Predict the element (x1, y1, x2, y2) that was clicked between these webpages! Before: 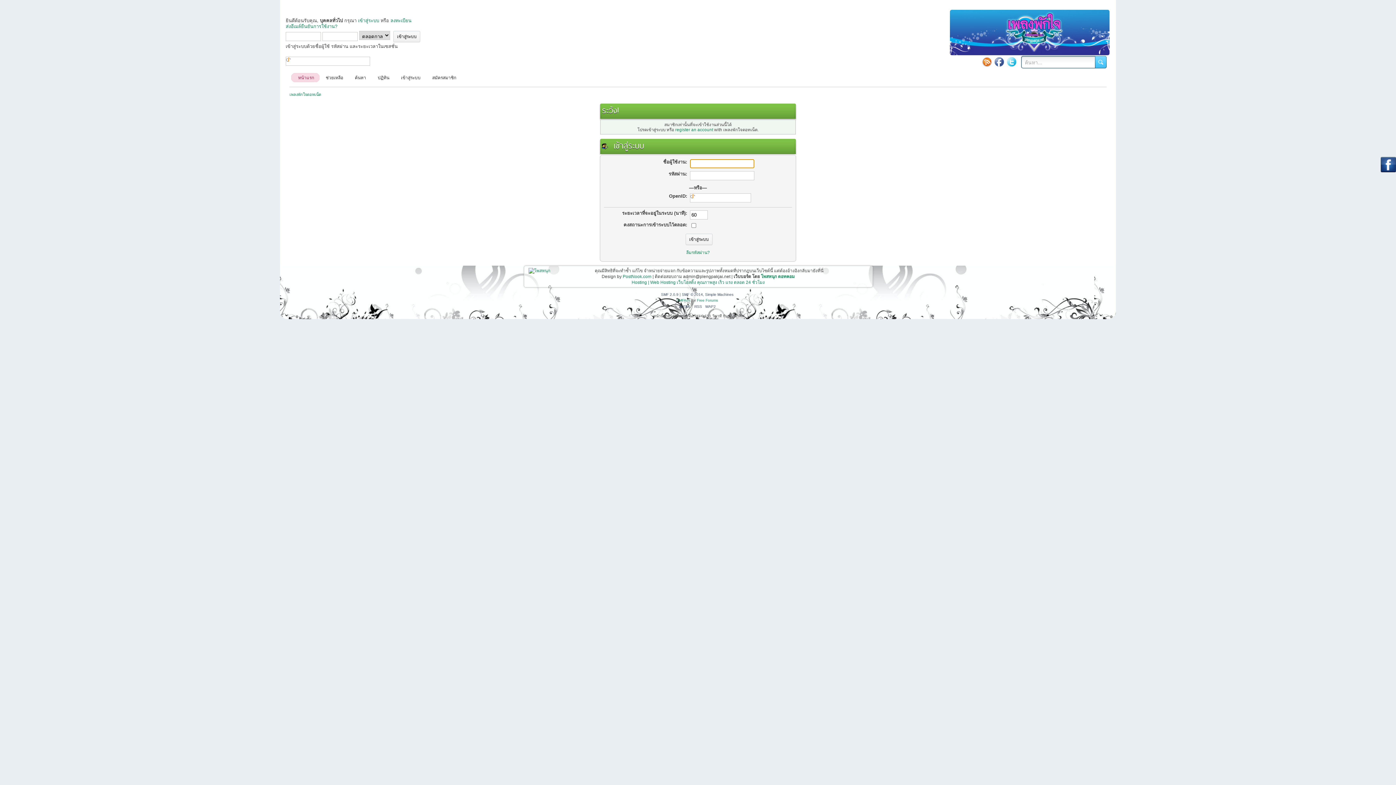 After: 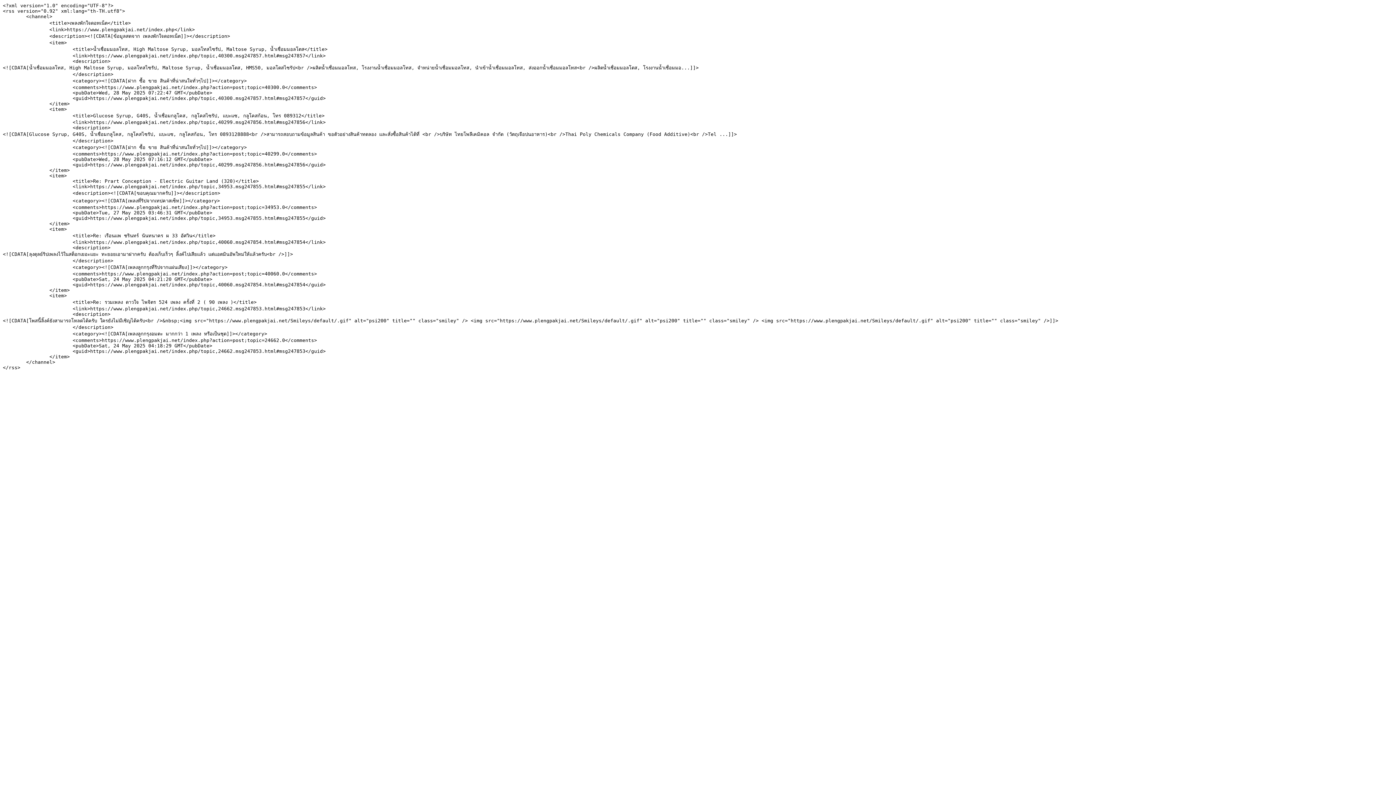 Action: bbox: (694, 304, 702, 308) label: RSS